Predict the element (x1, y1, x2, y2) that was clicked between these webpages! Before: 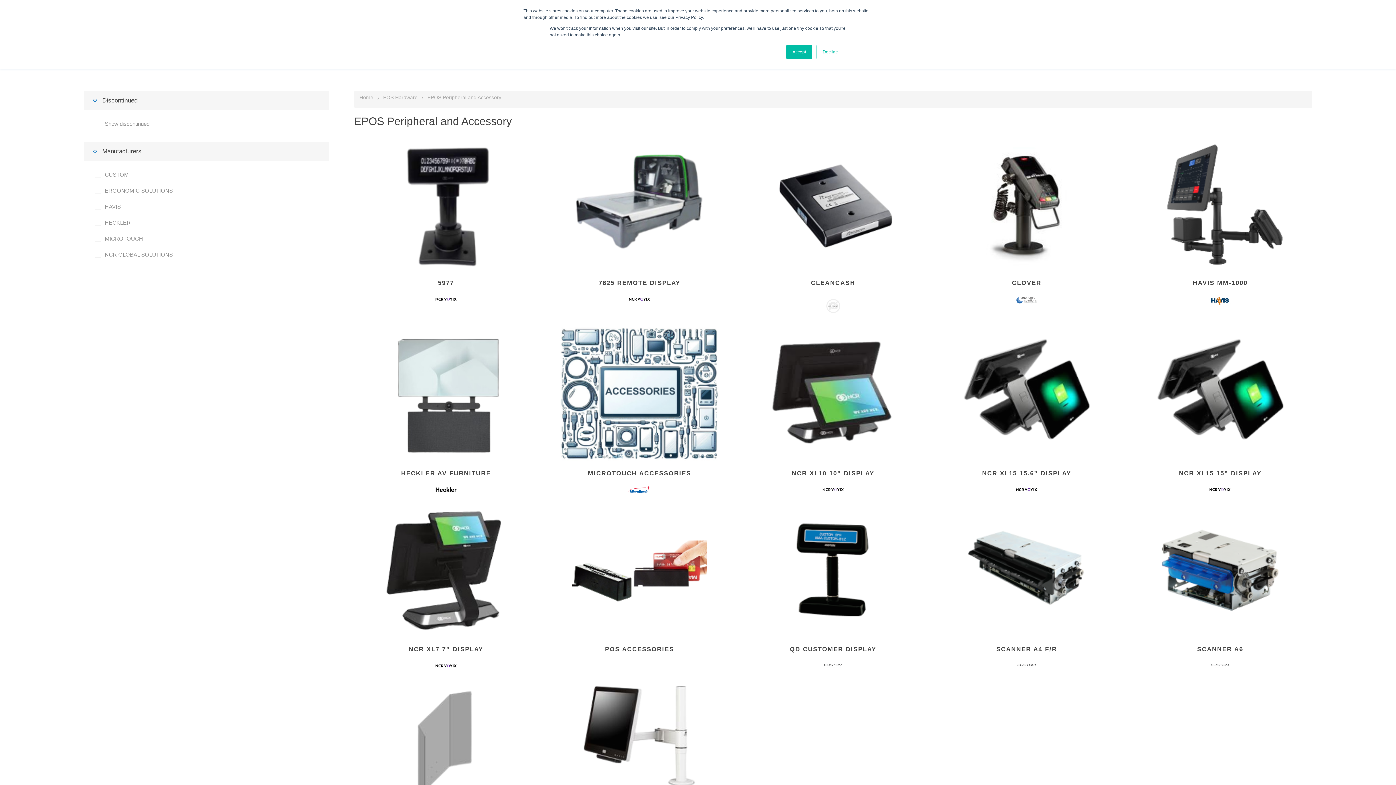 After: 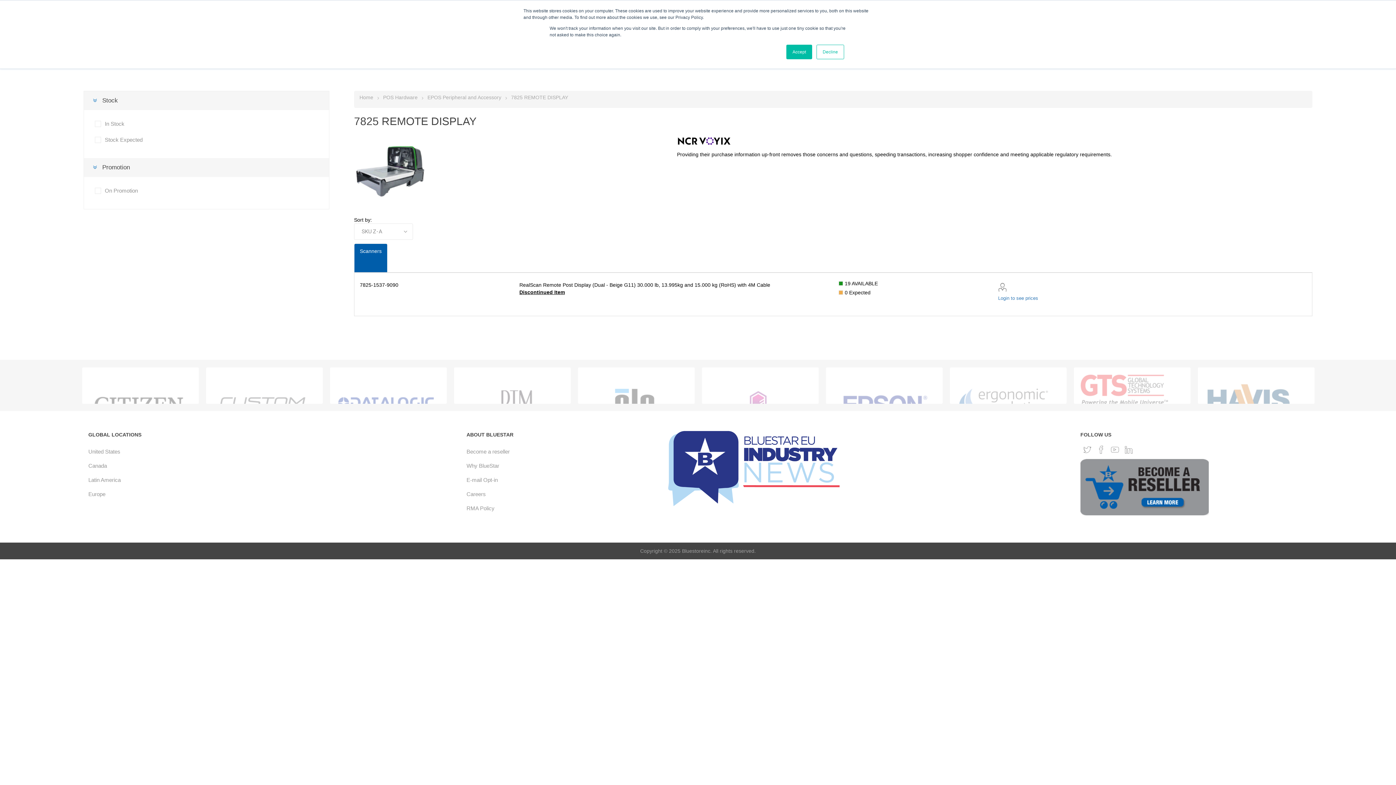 Action: bbox: (547, 136, 731, 271)